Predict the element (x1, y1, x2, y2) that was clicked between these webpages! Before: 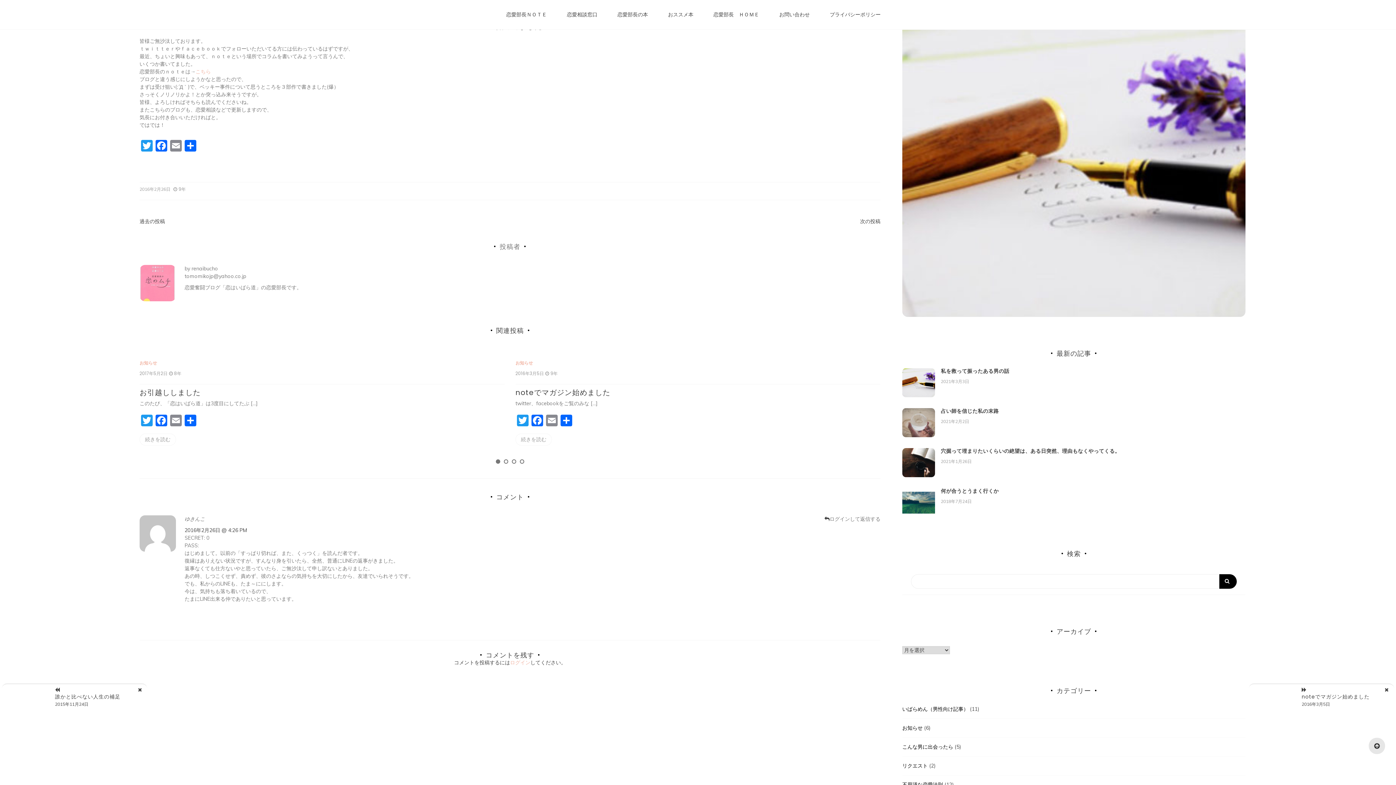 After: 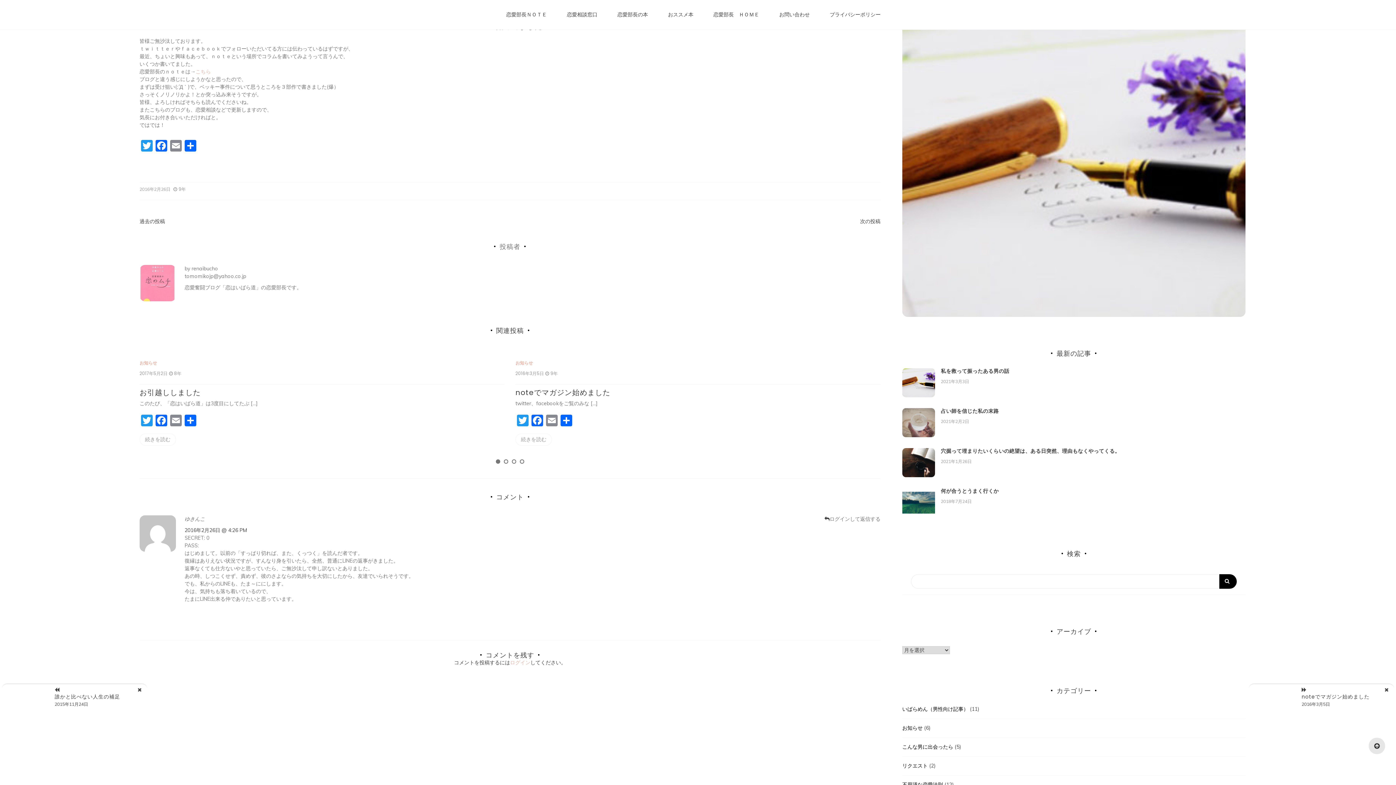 Action: bbox: (184, 527, 246, 533) label: 2016年2月26日 @ 4:26 PM